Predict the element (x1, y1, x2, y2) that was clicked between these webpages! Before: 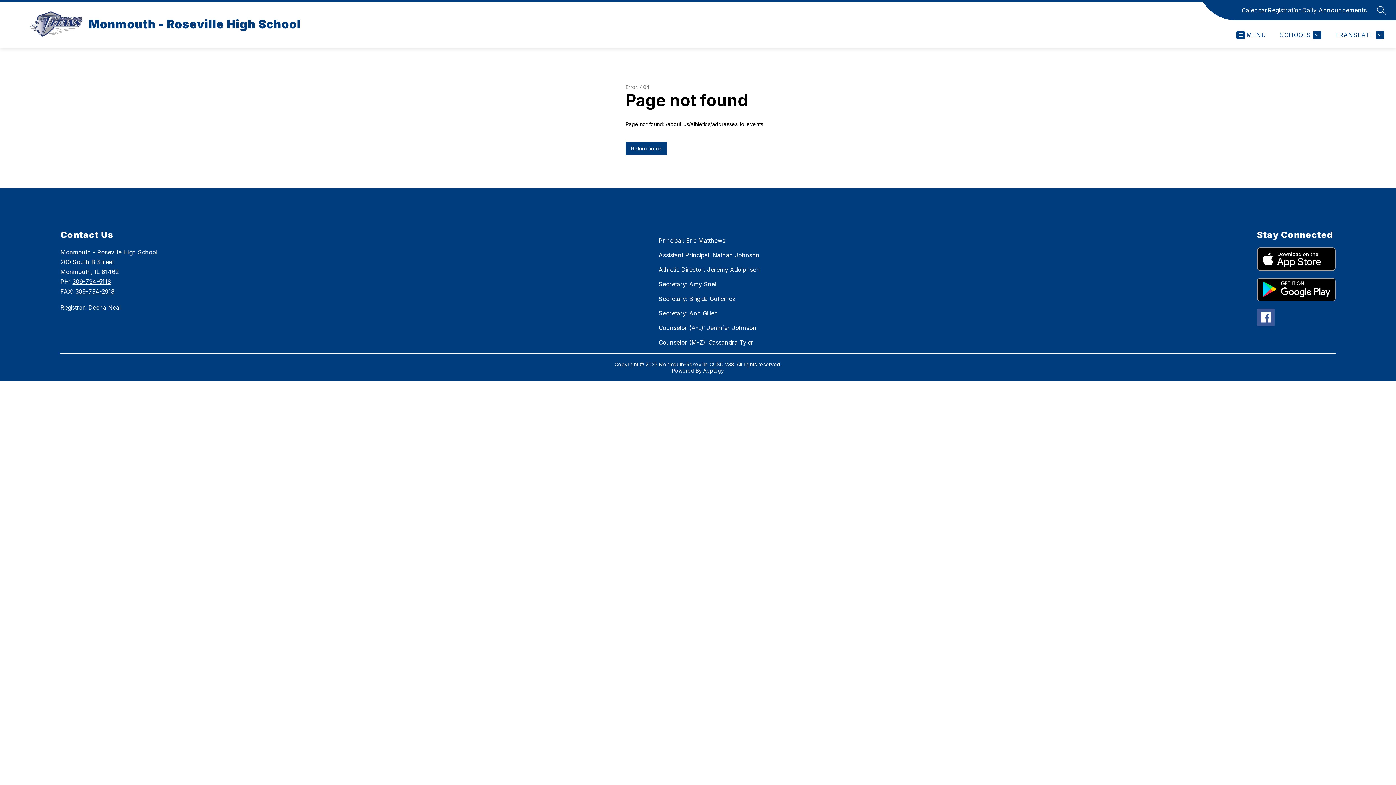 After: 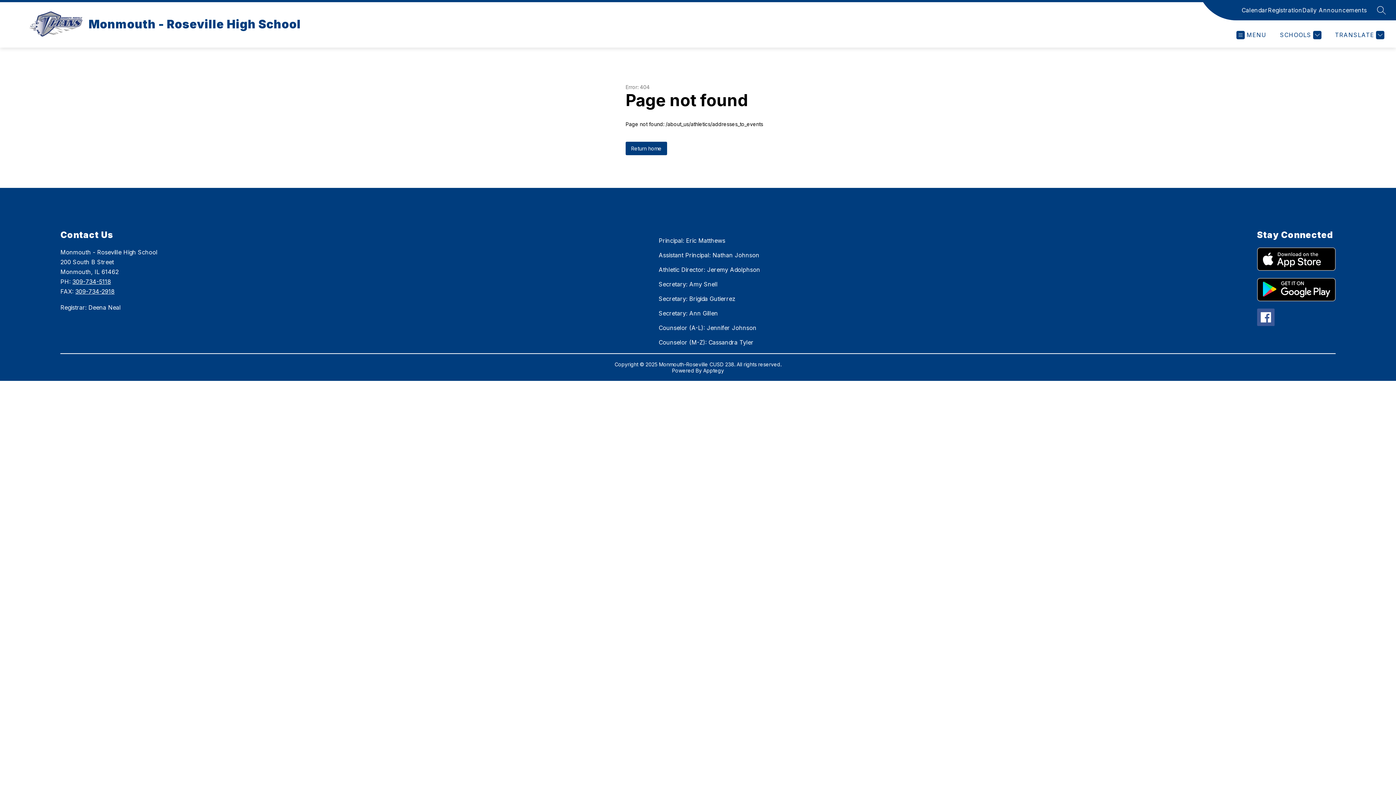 Action: label: Secretary: Amy Snell bbox: (658, 280, 717, 288)